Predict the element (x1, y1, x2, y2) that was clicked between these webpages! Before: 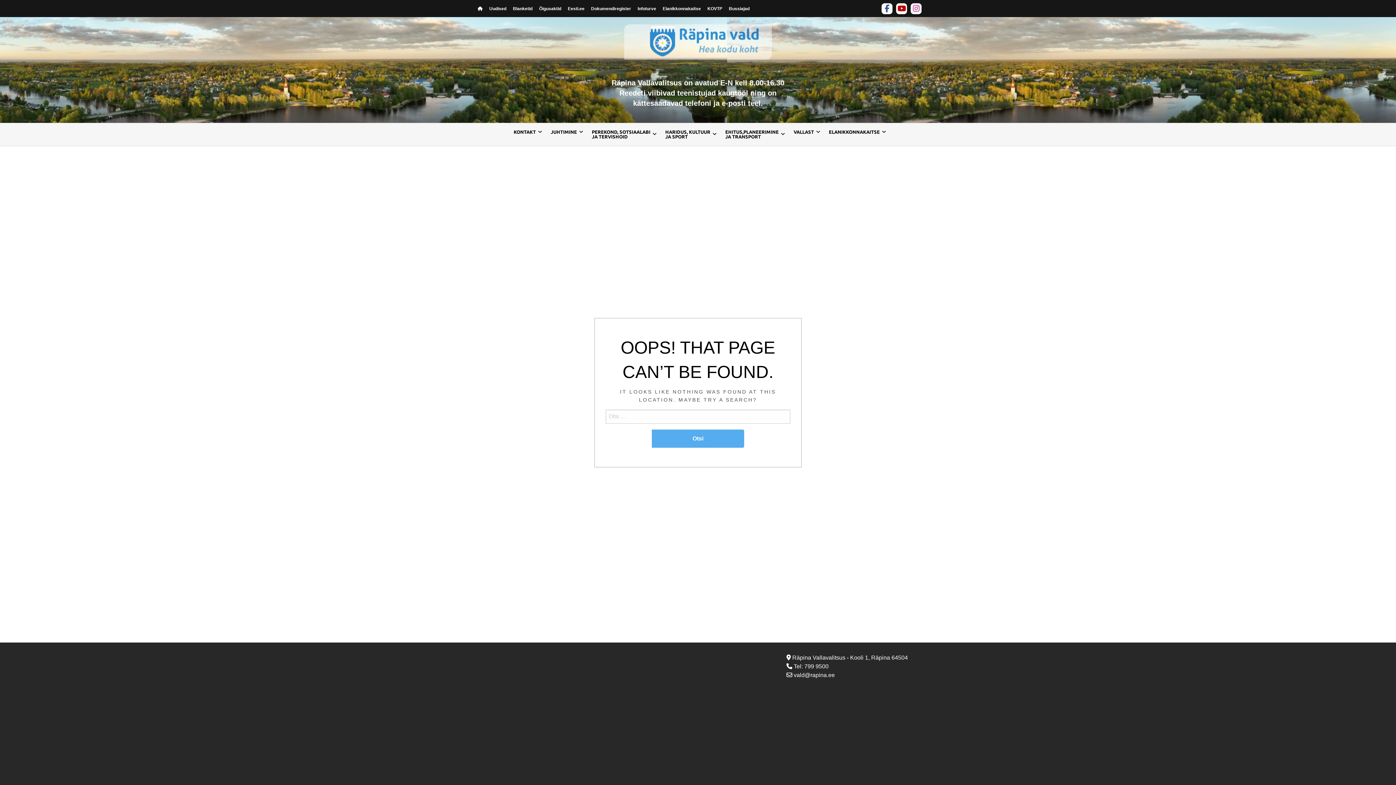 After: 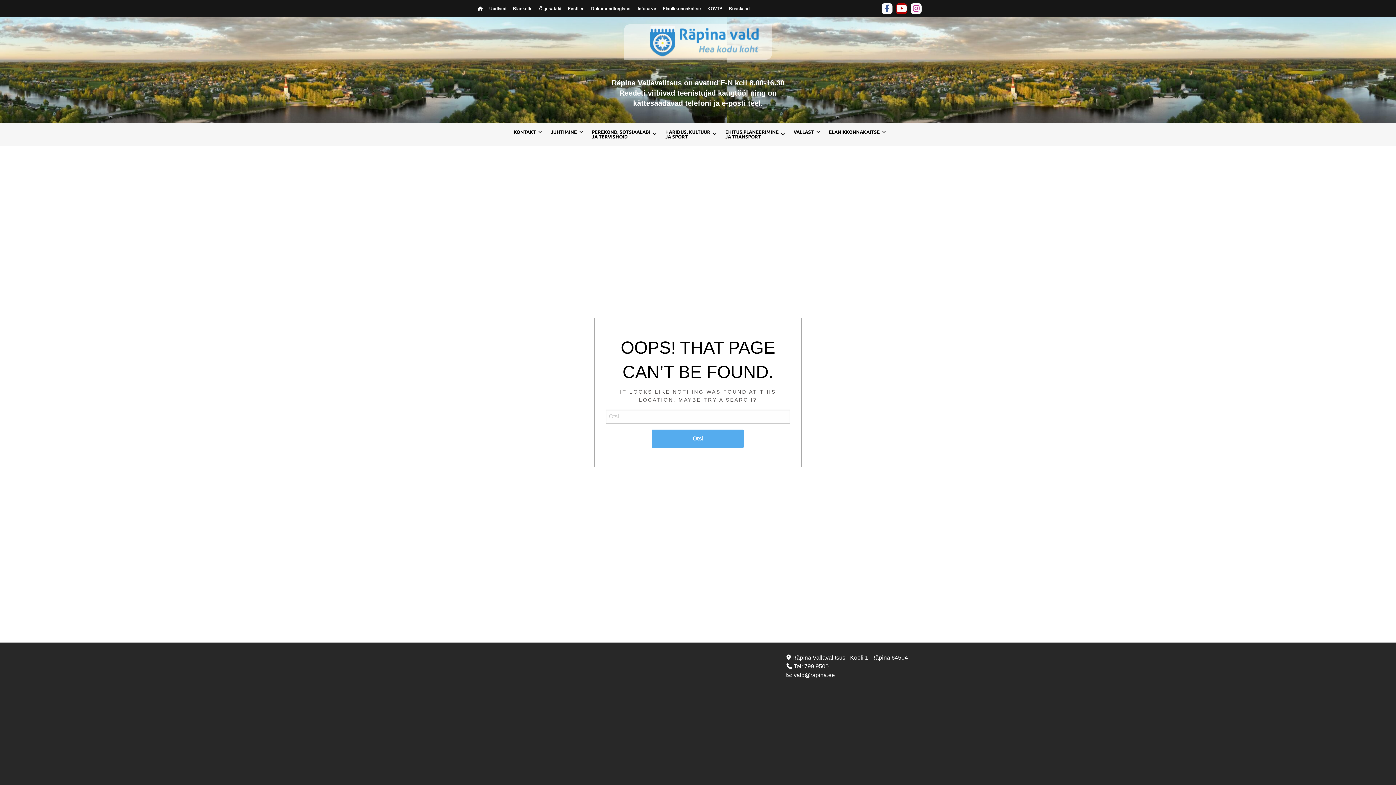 Action: bbox: (896, 3, 907, 14)